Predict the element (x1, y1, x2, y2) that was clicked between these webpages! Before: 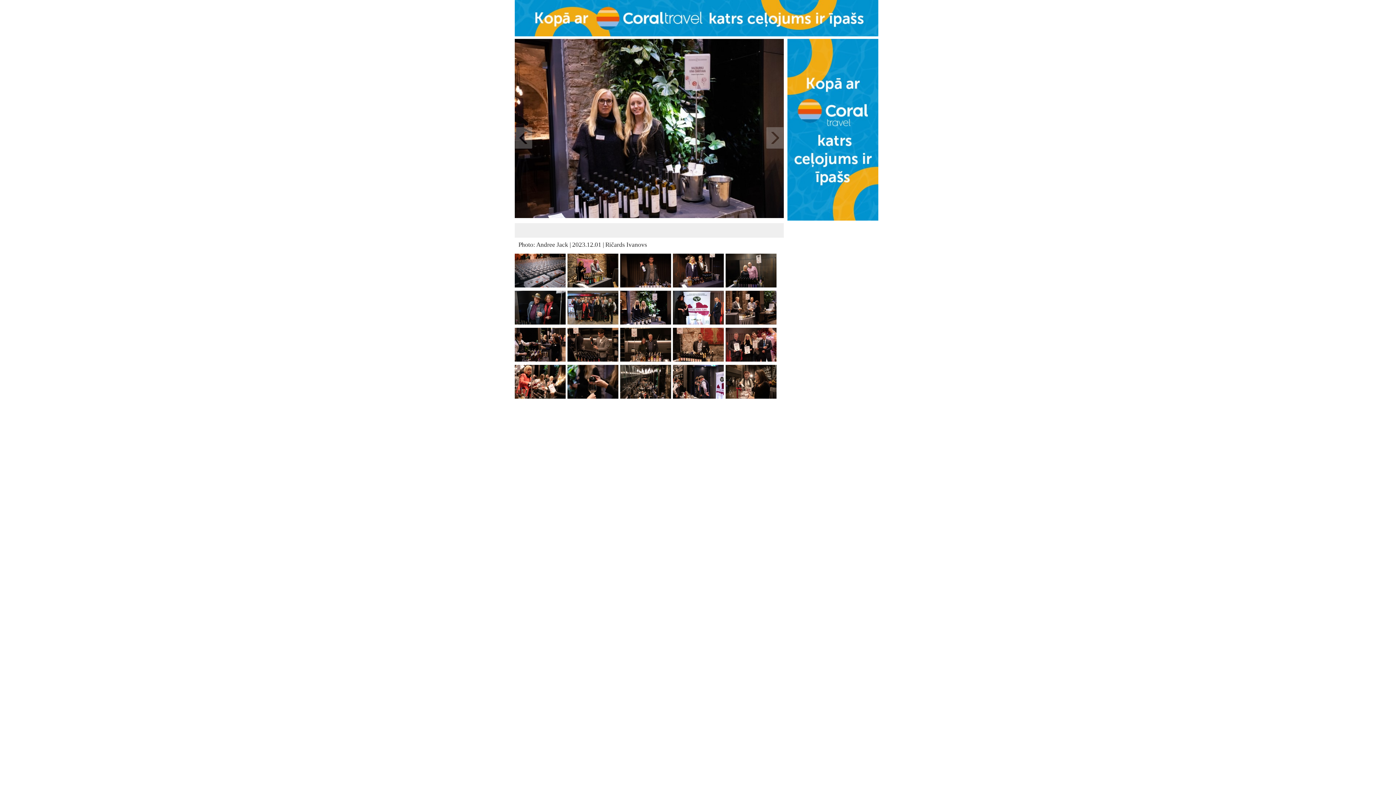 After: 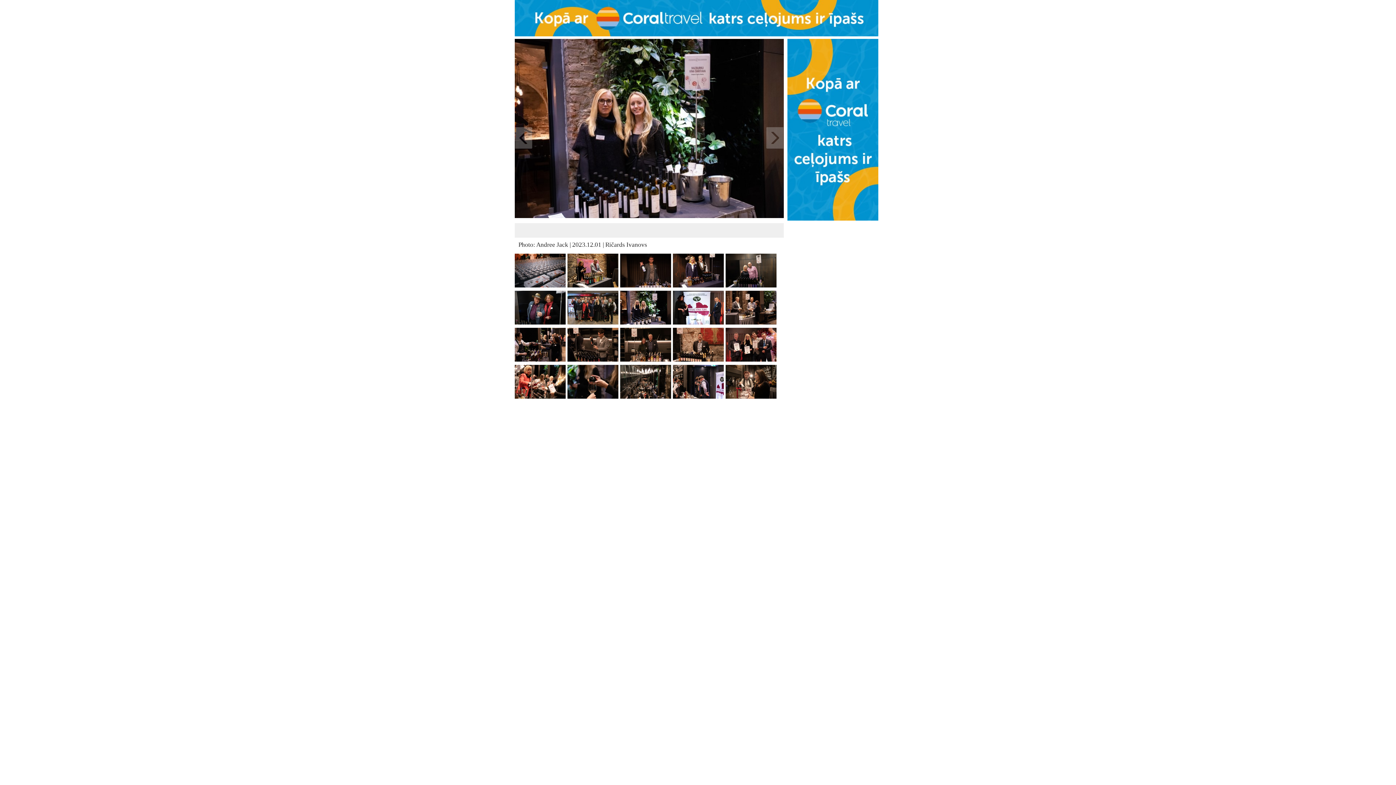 Action: bbox: (514, 32, 878, 37)